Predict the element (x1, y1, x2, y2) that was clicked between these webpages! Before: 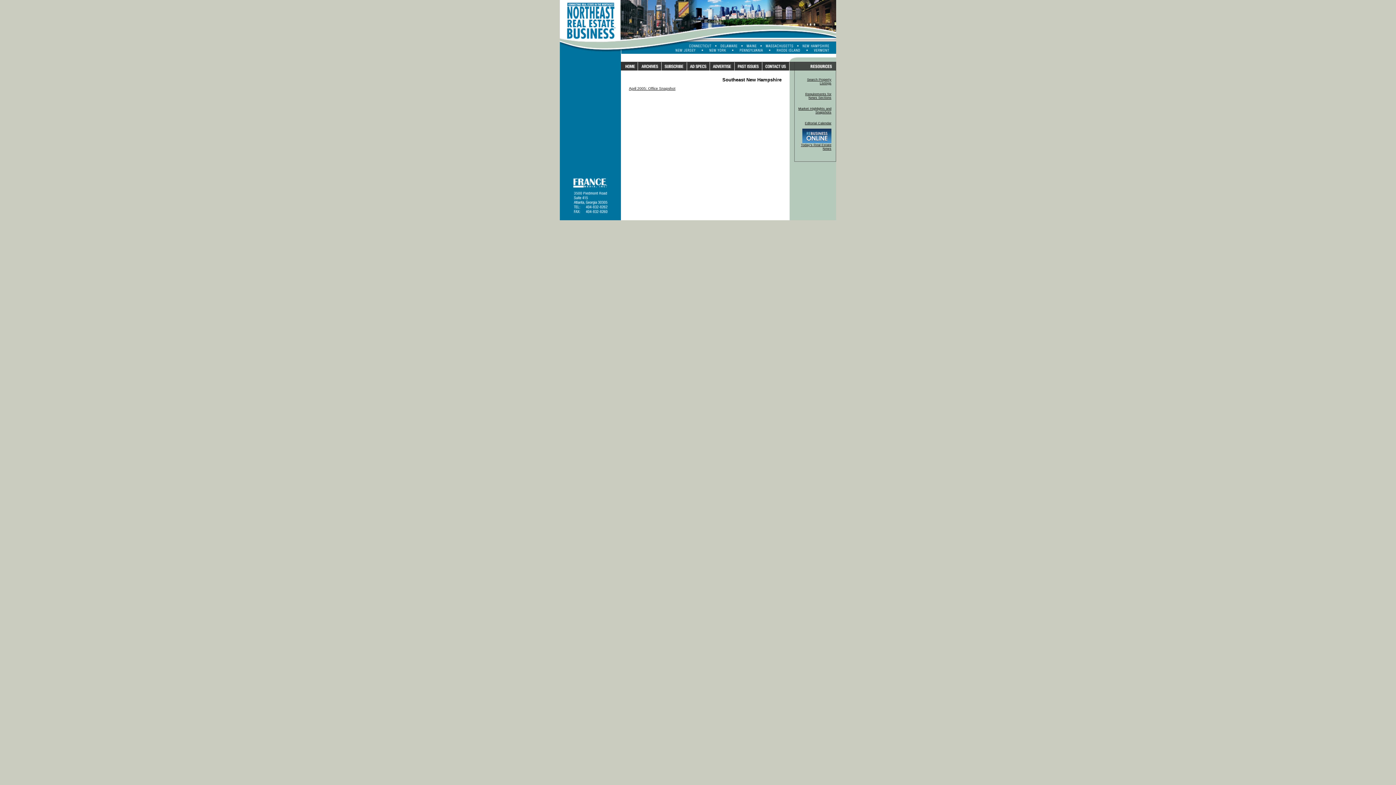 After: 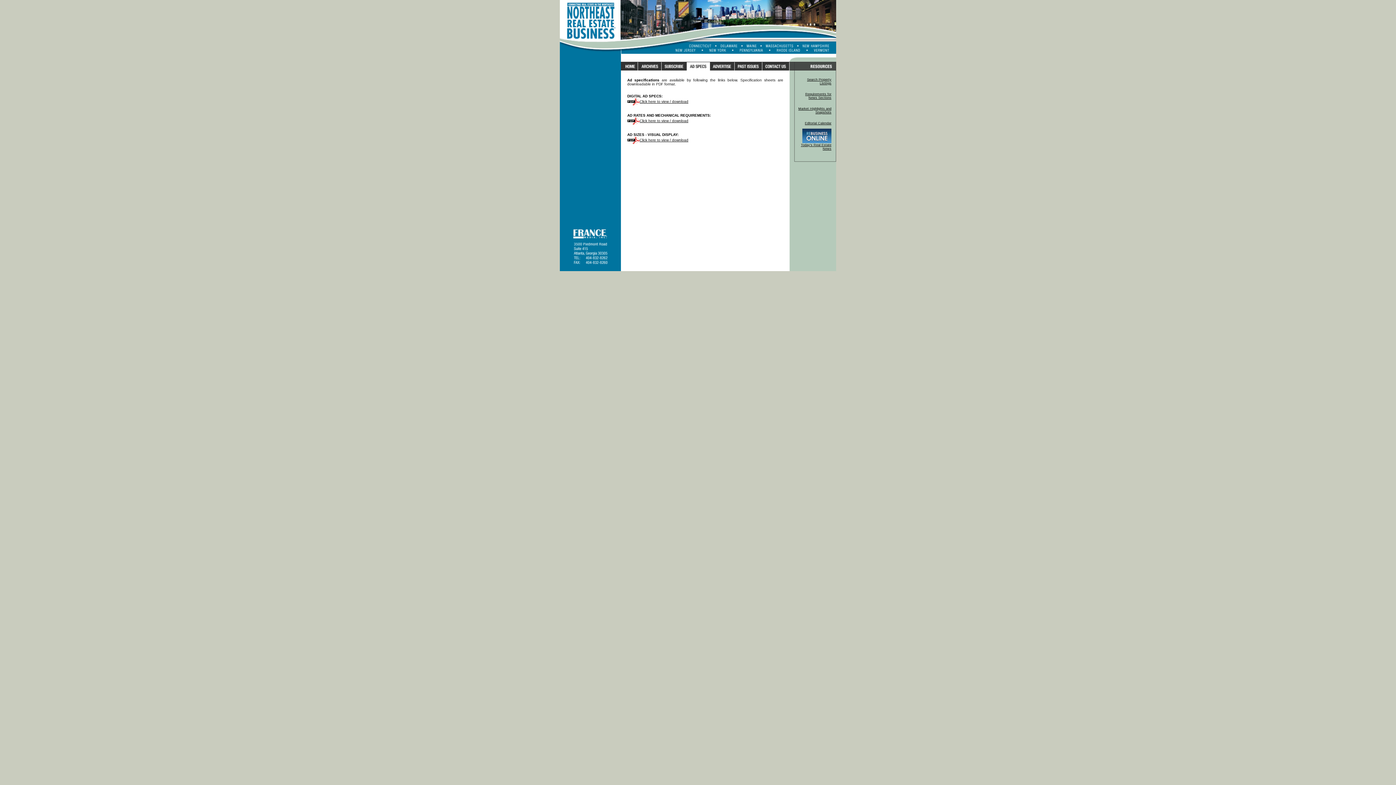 Action: bbox: (687, 65, 710, 71)